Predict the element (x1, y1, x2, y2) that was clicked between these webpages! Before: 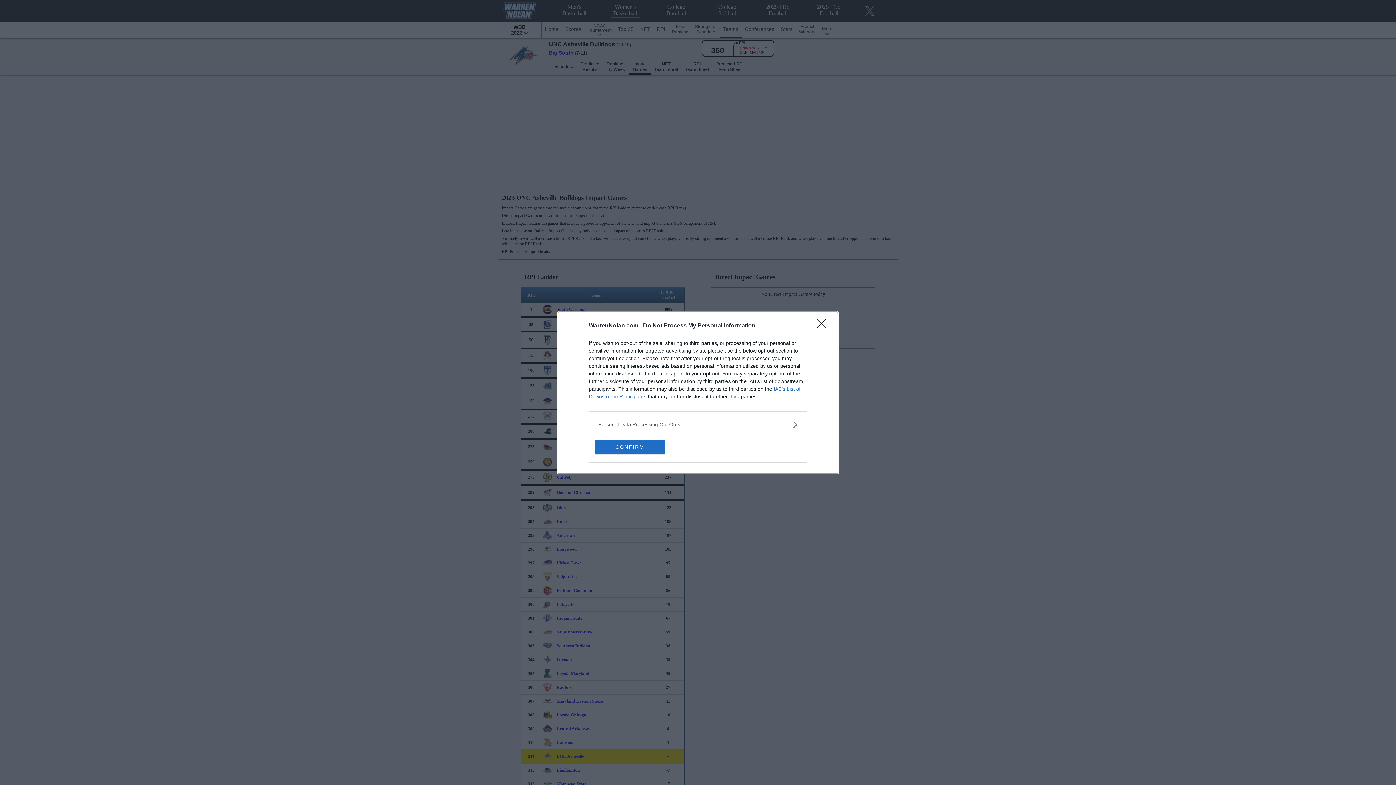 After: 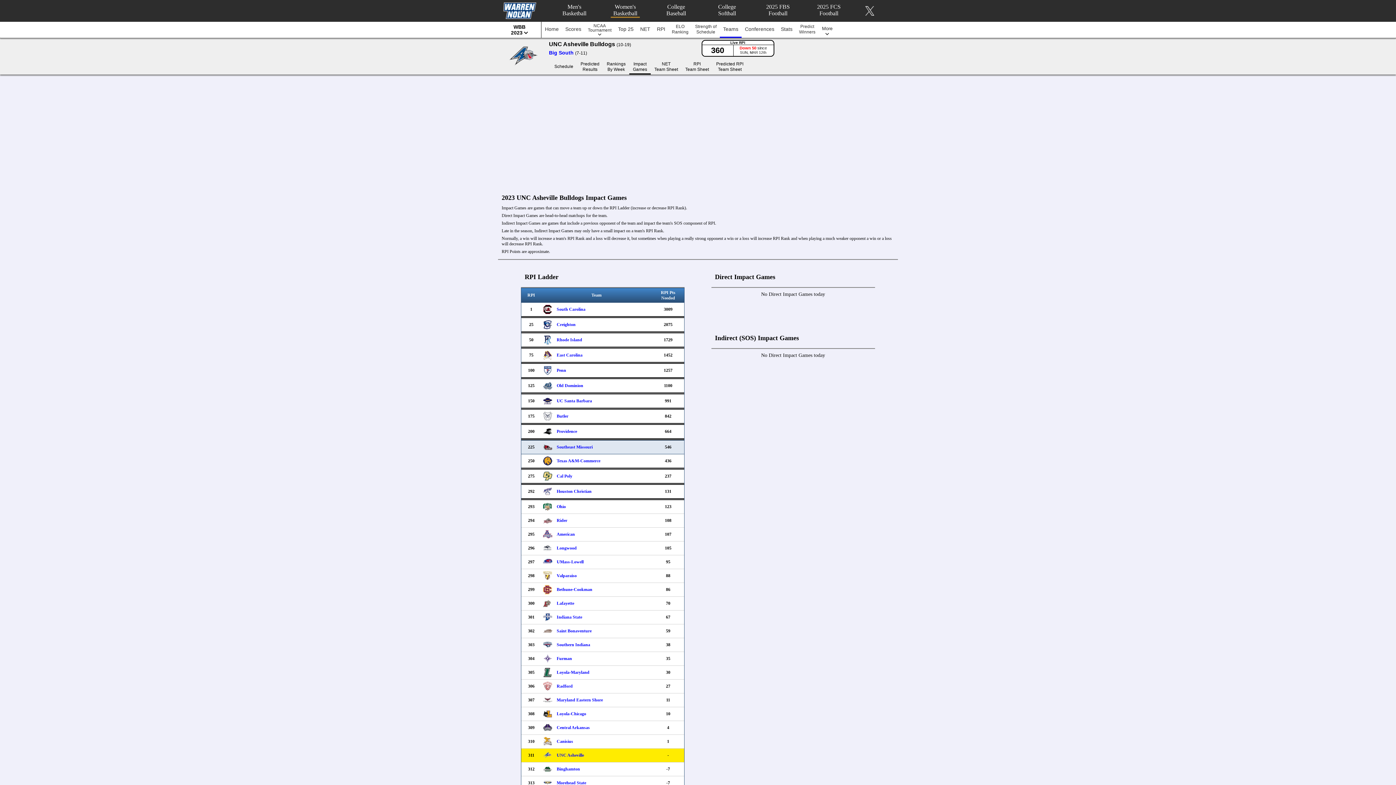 Action: bbox: (595, 439, 664, 454) label: CONFIRM